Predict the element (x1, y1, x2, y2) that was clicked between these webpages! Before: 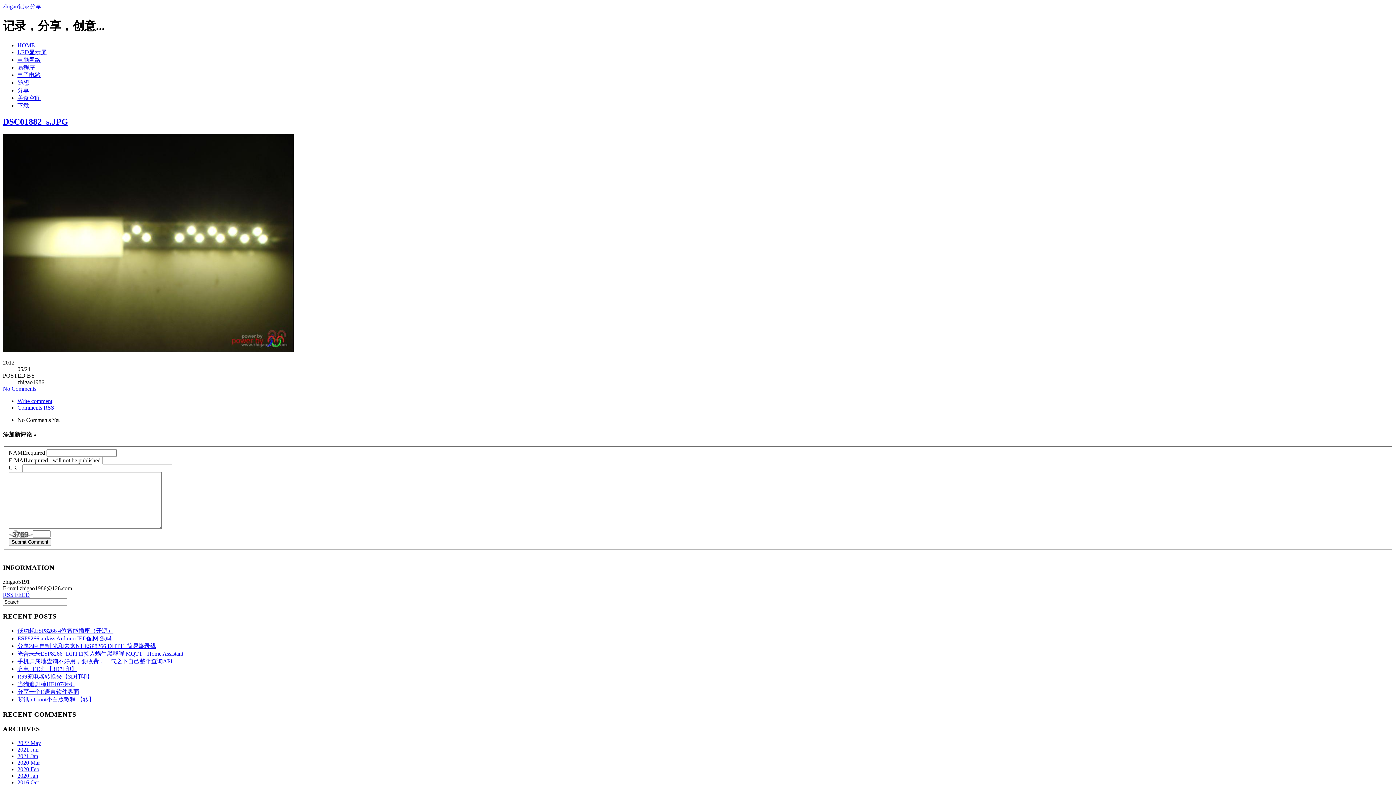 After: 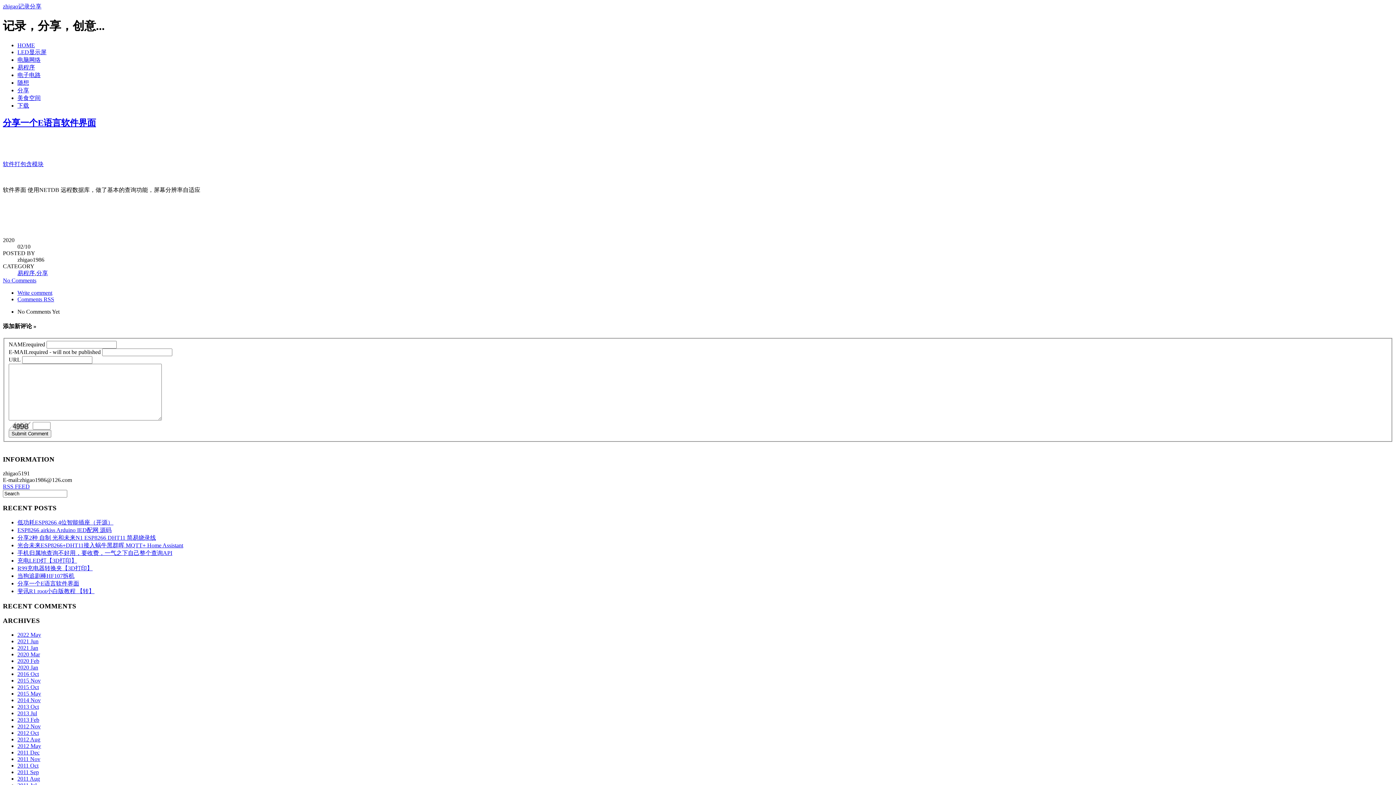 Action: bbox: (17, 689, 79, 695) label: 分享一个E语言软件界面